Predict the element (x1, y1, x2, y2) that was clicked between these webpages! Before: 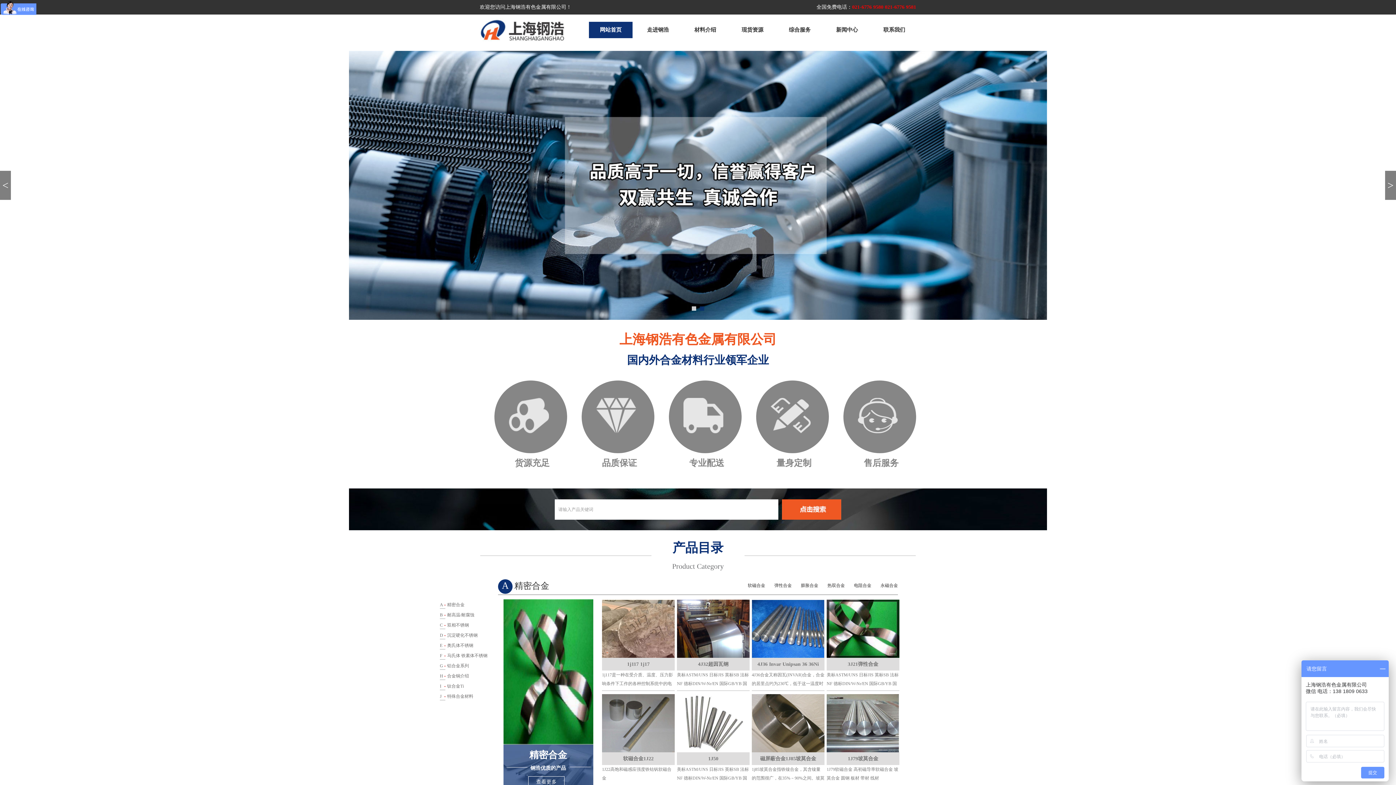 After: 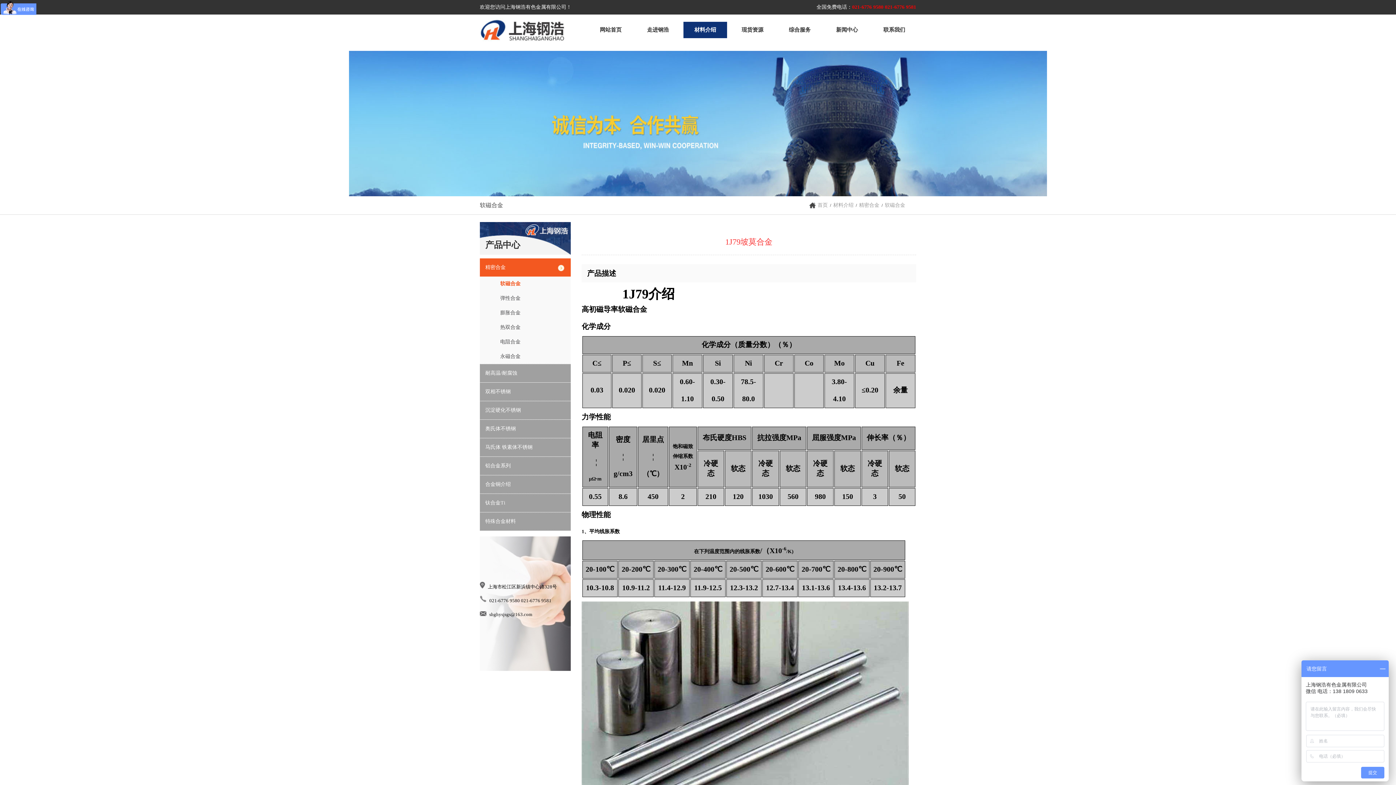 Action: bbox: (826, 694, 899, 752)